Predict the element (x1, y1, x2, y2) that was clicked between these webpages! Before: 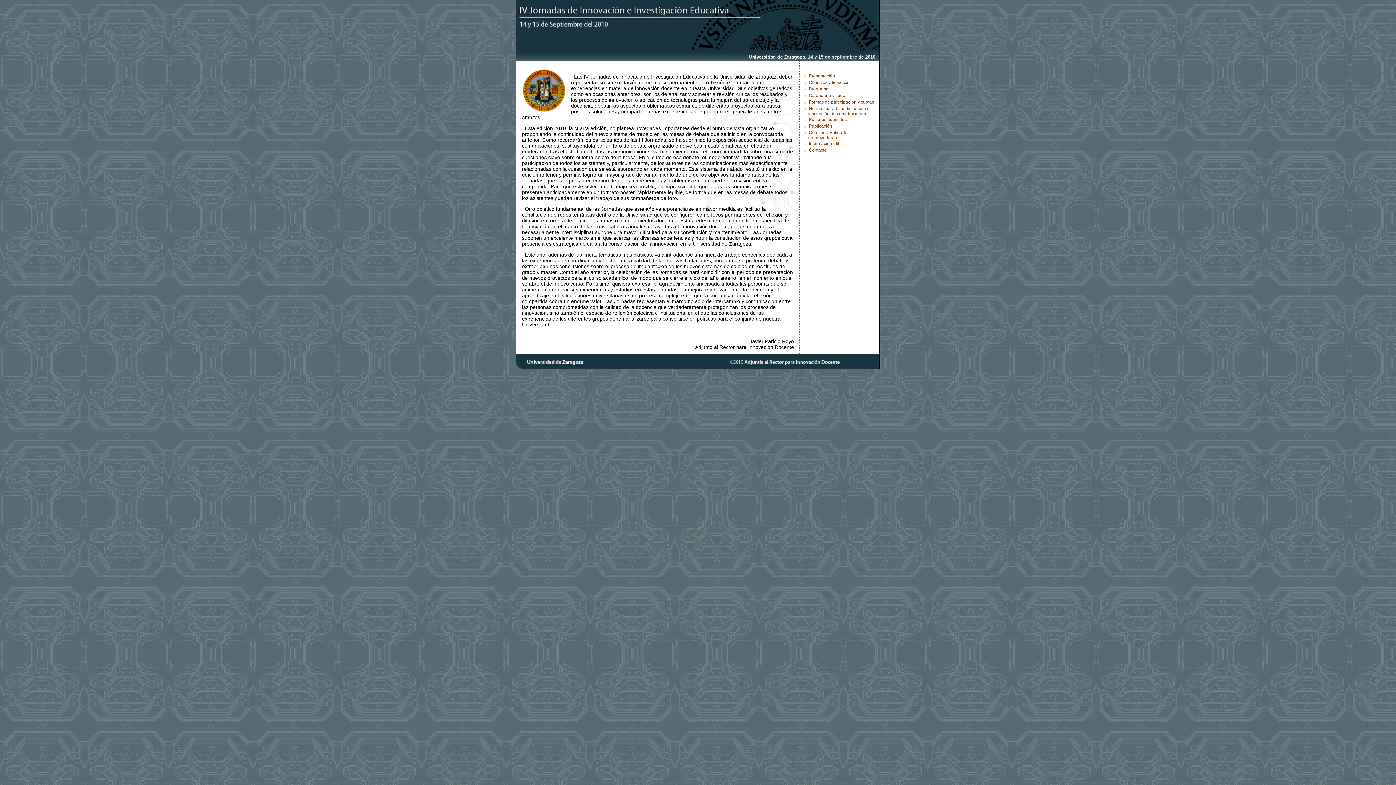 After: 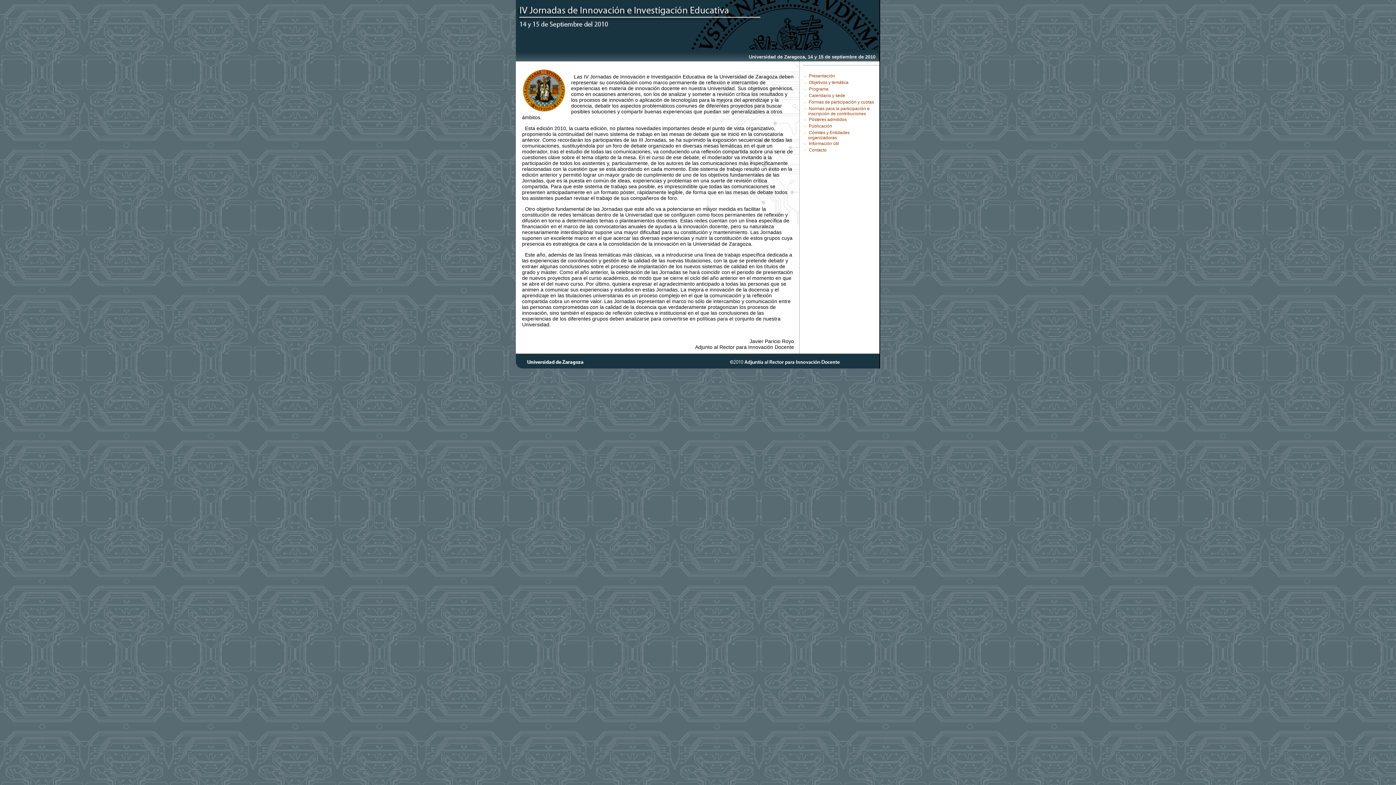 Action: bbox: (808, 73, 835, 78) label: Presentación